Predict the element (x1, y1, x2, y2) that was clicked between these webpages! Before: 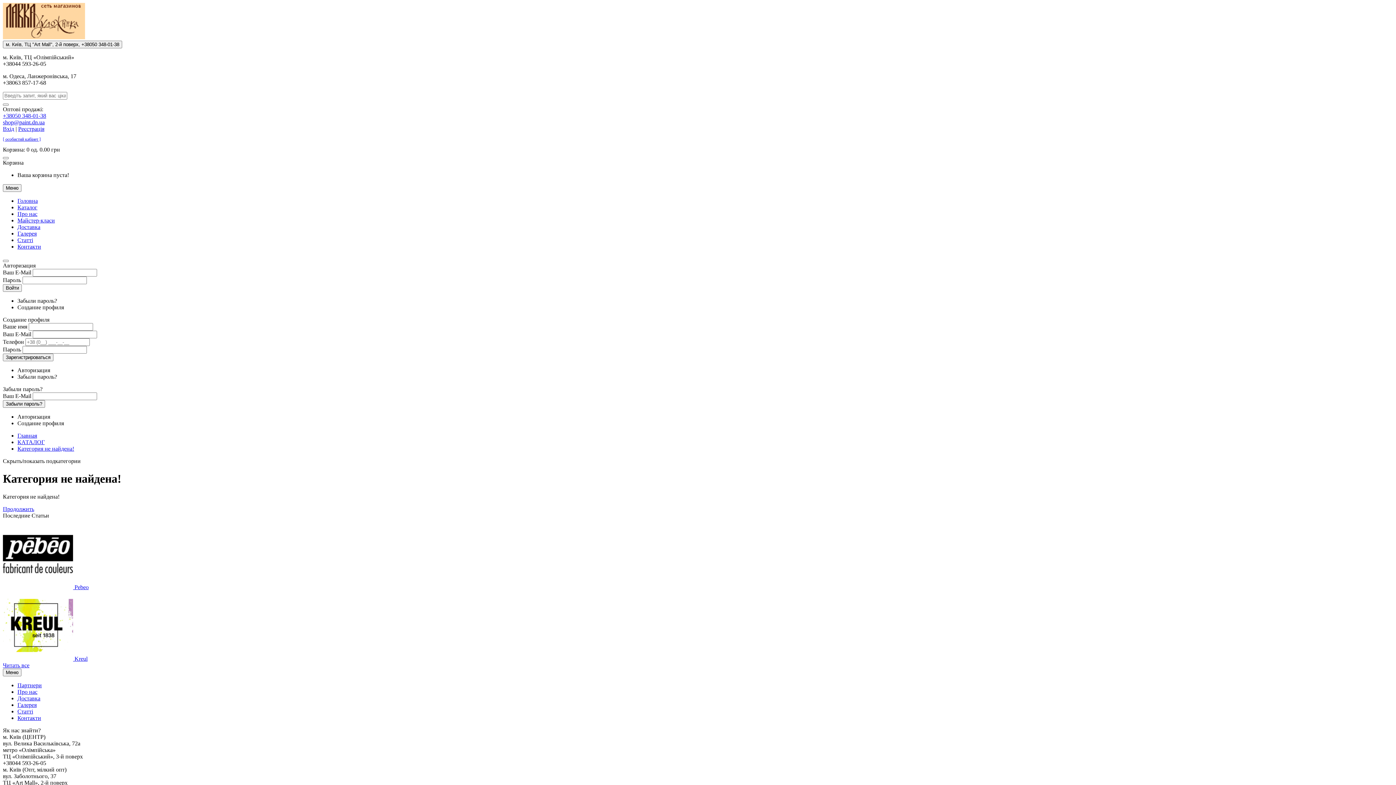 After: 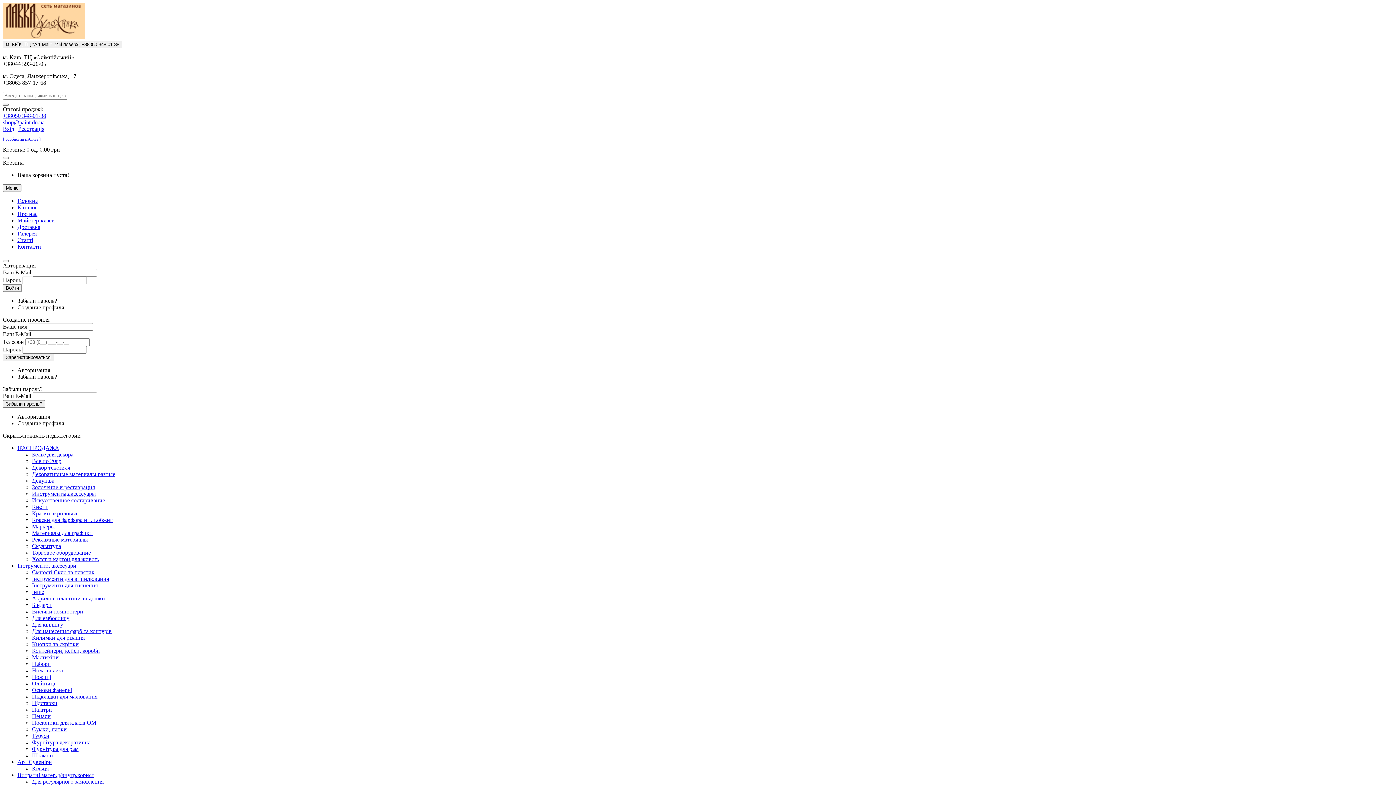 Action: label: Про нас bbox: (17, 210, 37, 217)